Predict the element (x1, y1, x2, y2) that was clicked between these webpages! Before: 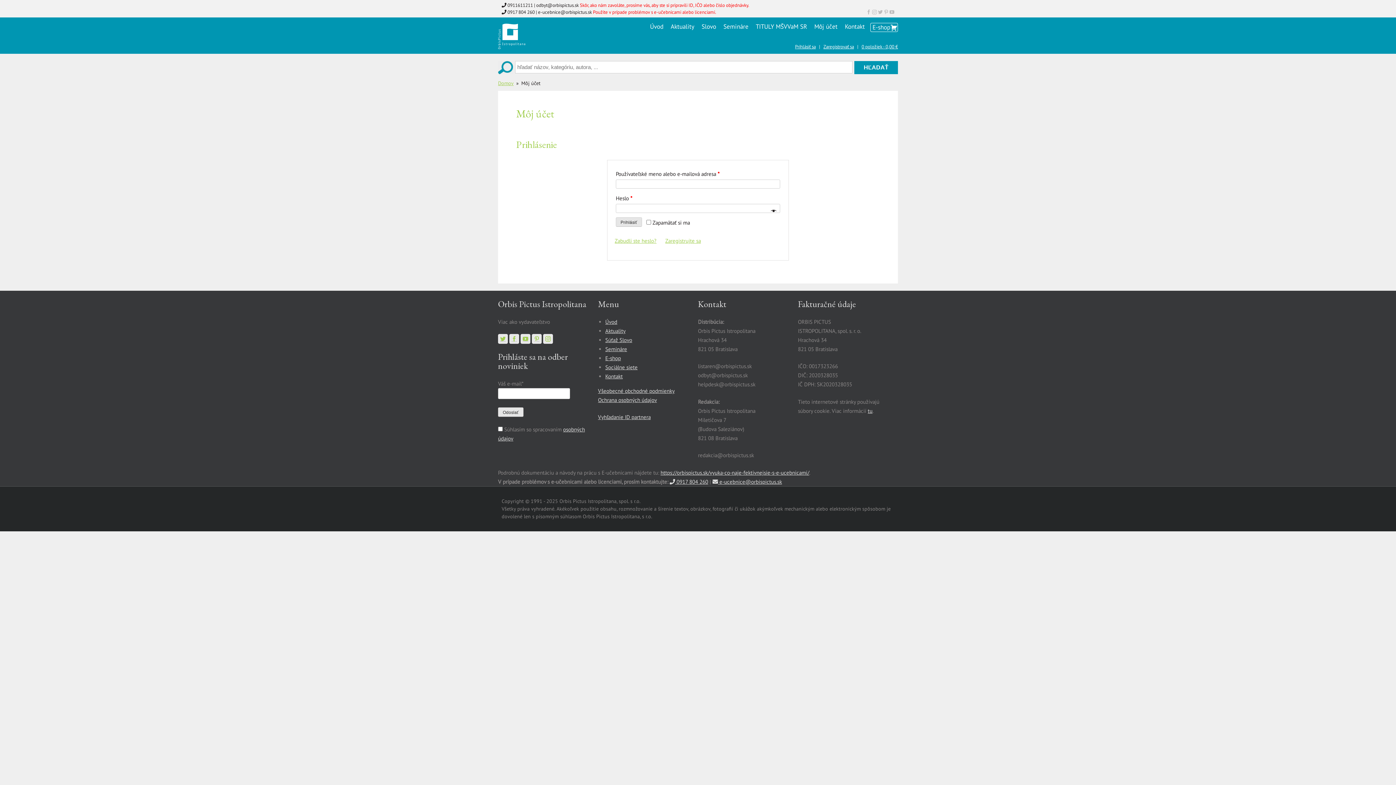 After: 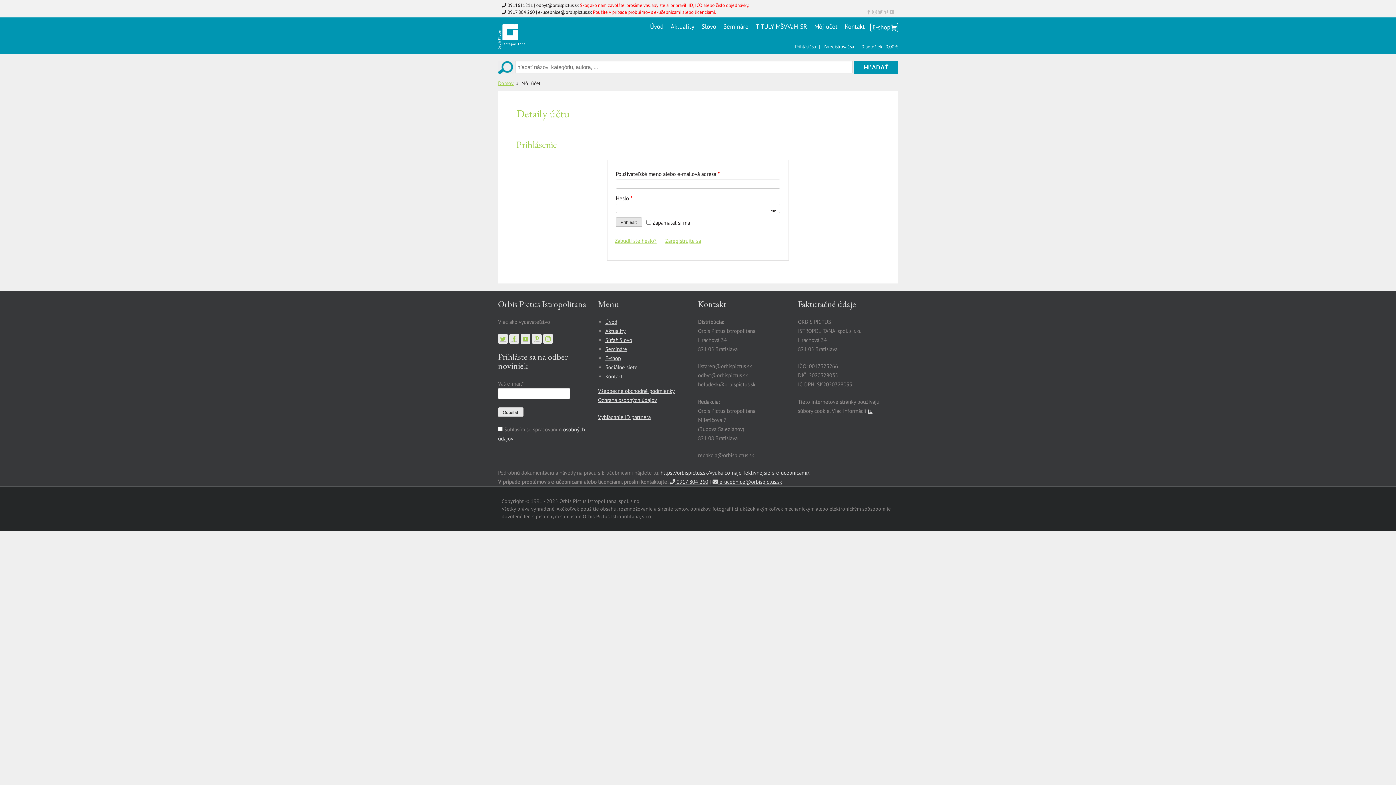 Action: label: Môj účet bbox: (814, 22, 837, 30)